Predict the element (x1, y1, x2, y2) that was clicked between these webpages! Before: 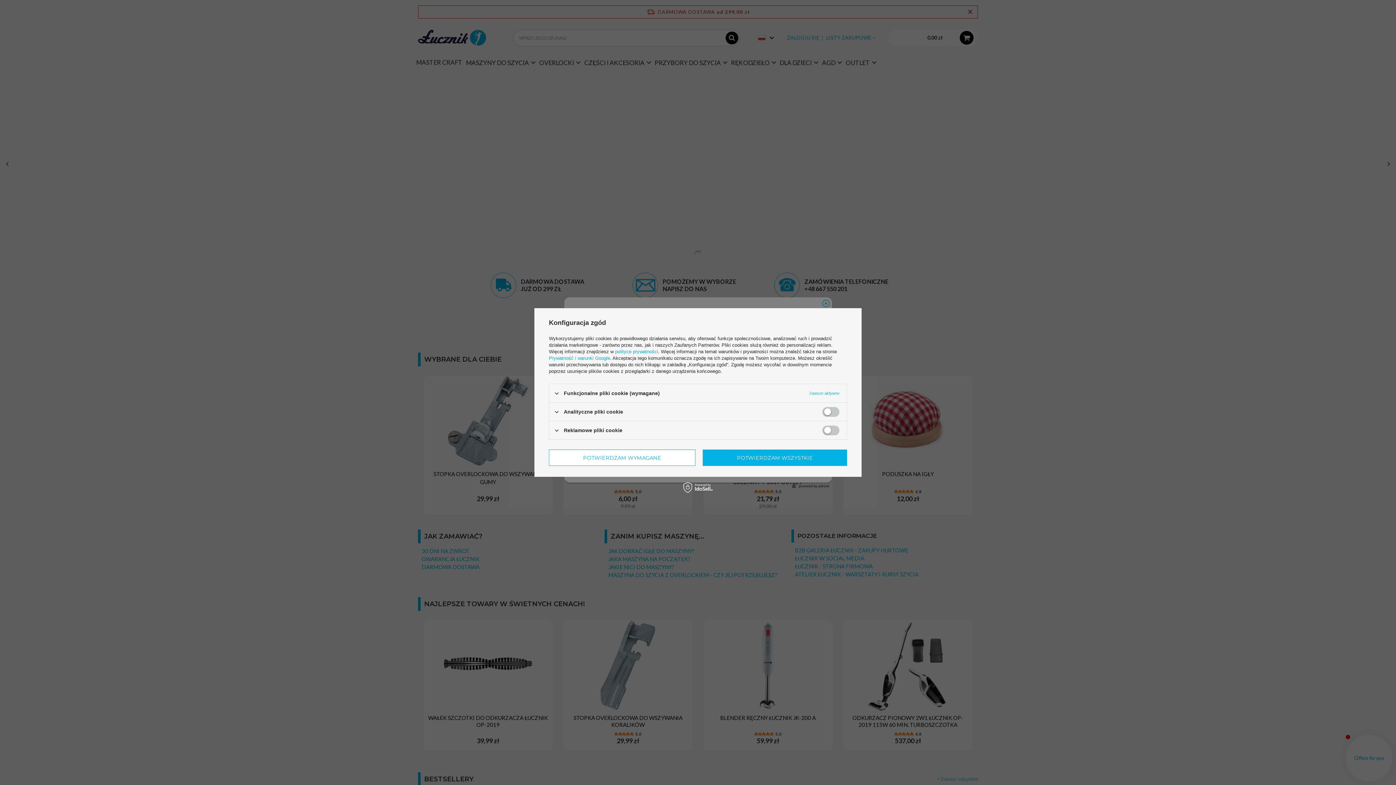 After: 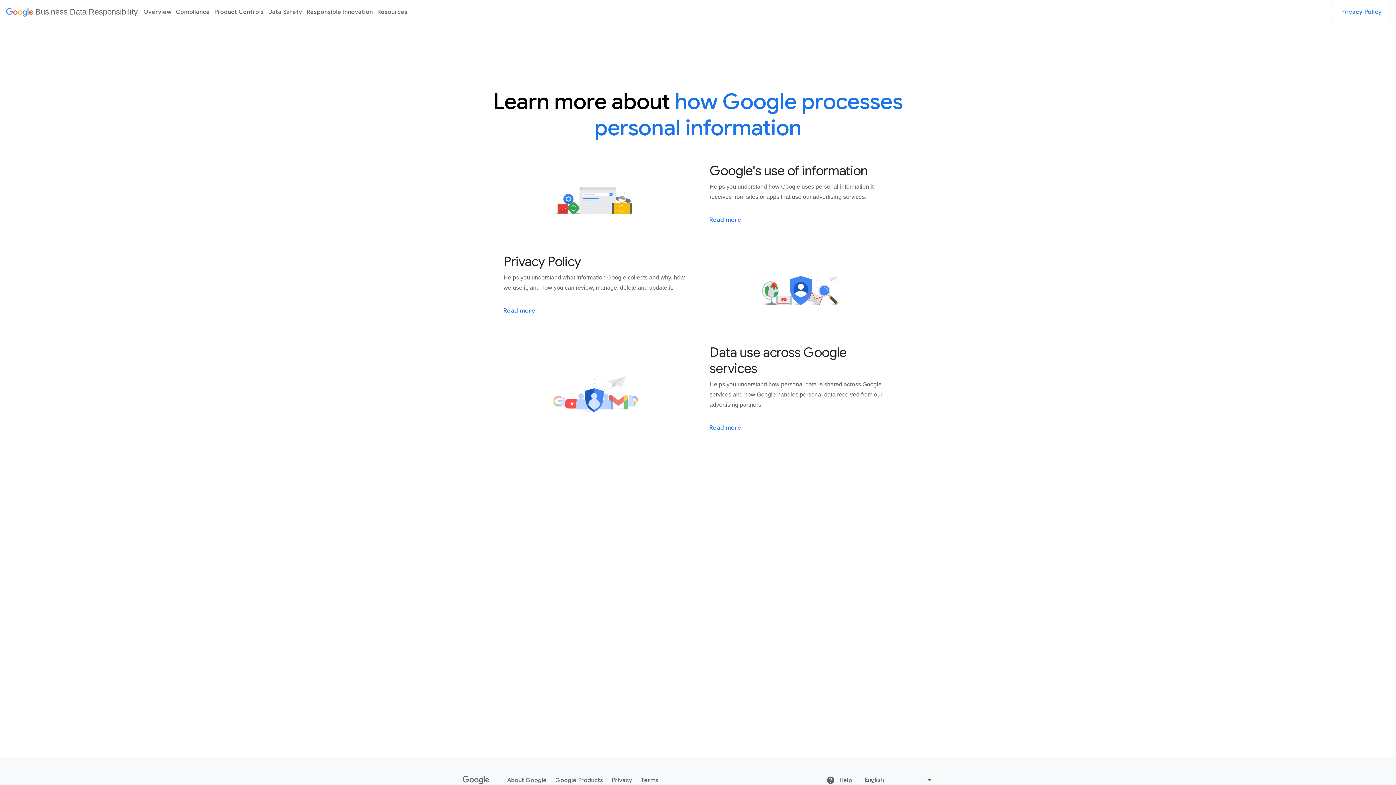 Action: label: Prywatność i warunki Google bbox: (549, 355, 610, 361)